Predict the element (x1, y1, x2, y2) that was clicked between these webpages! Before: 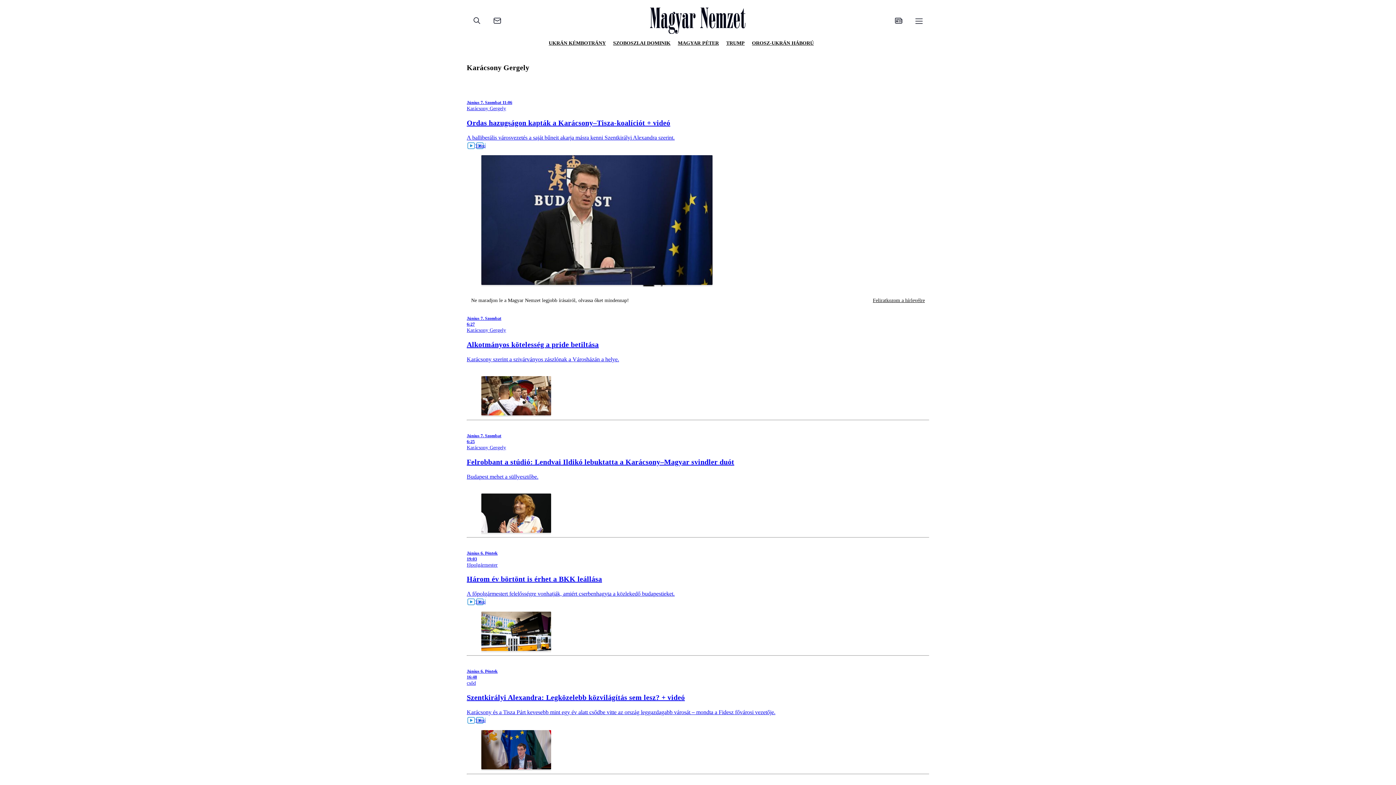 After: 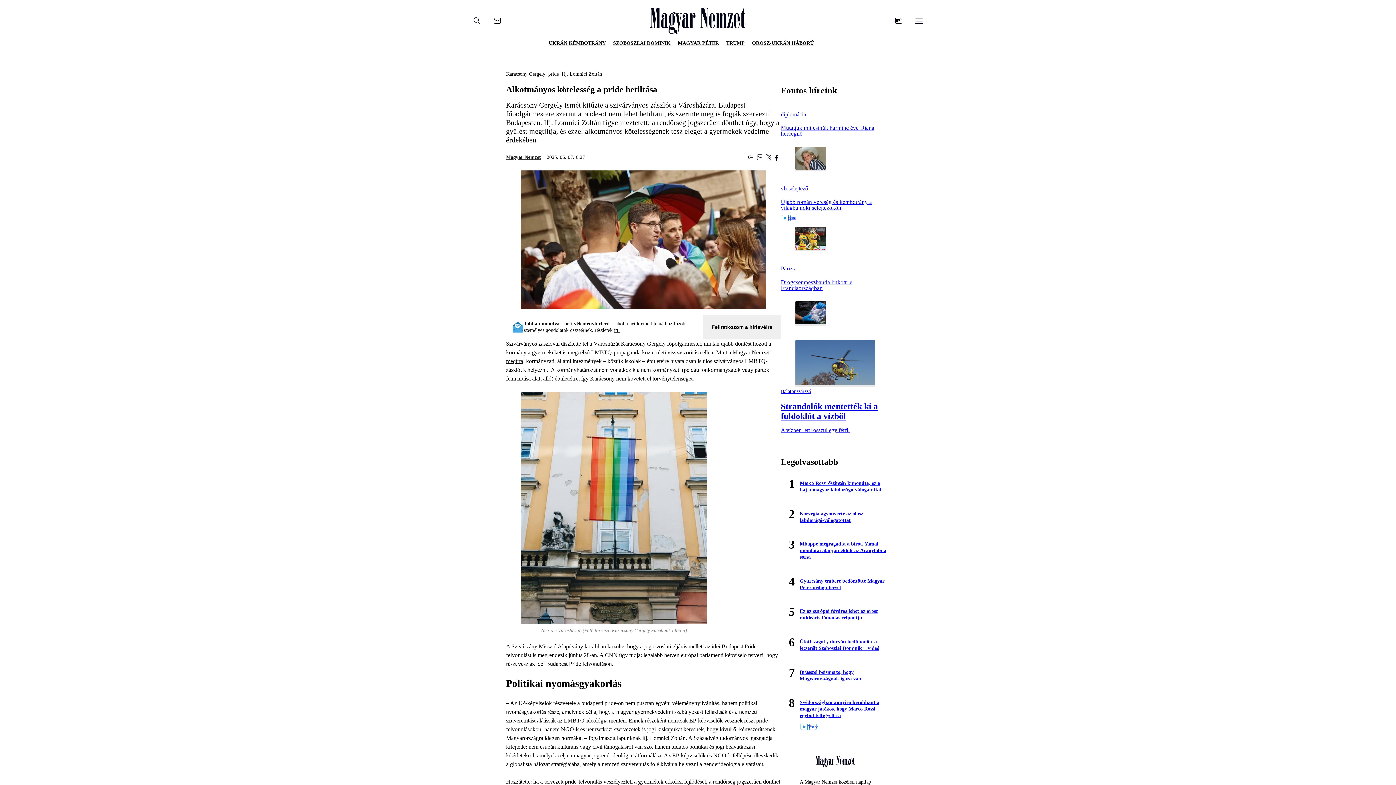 Action: bbox: (466, 306, 929, 417) label: Június 7. Szombat 6:27
Karácsony Gergely
Alkotmányos kötelesség a pride betiltása

Karácsony szerint a szivárványos zászlónak a Városházán a helye.